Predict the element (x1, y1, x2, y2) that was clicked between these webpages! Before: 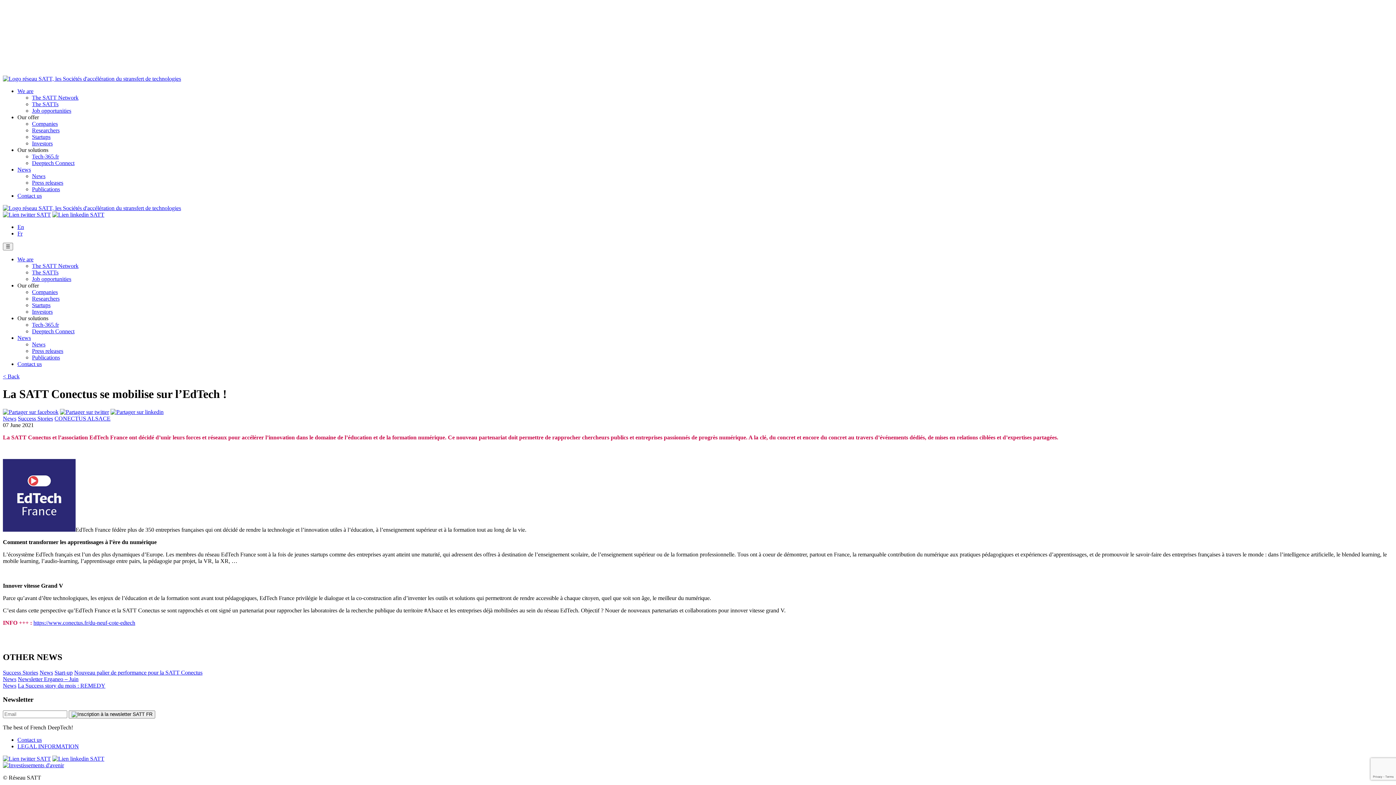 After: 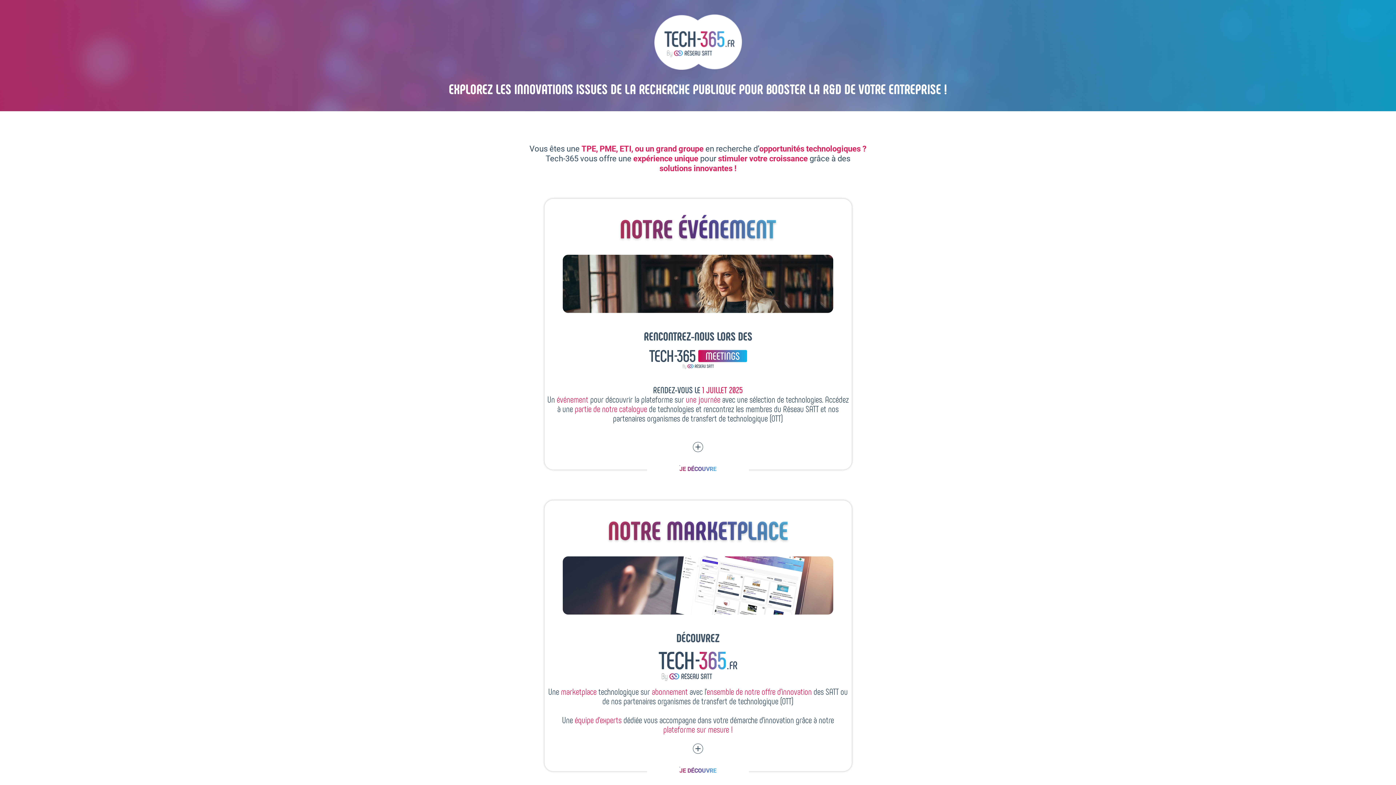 Action: bbox: (32, 321, 58, 328) label: Tech-365.fr